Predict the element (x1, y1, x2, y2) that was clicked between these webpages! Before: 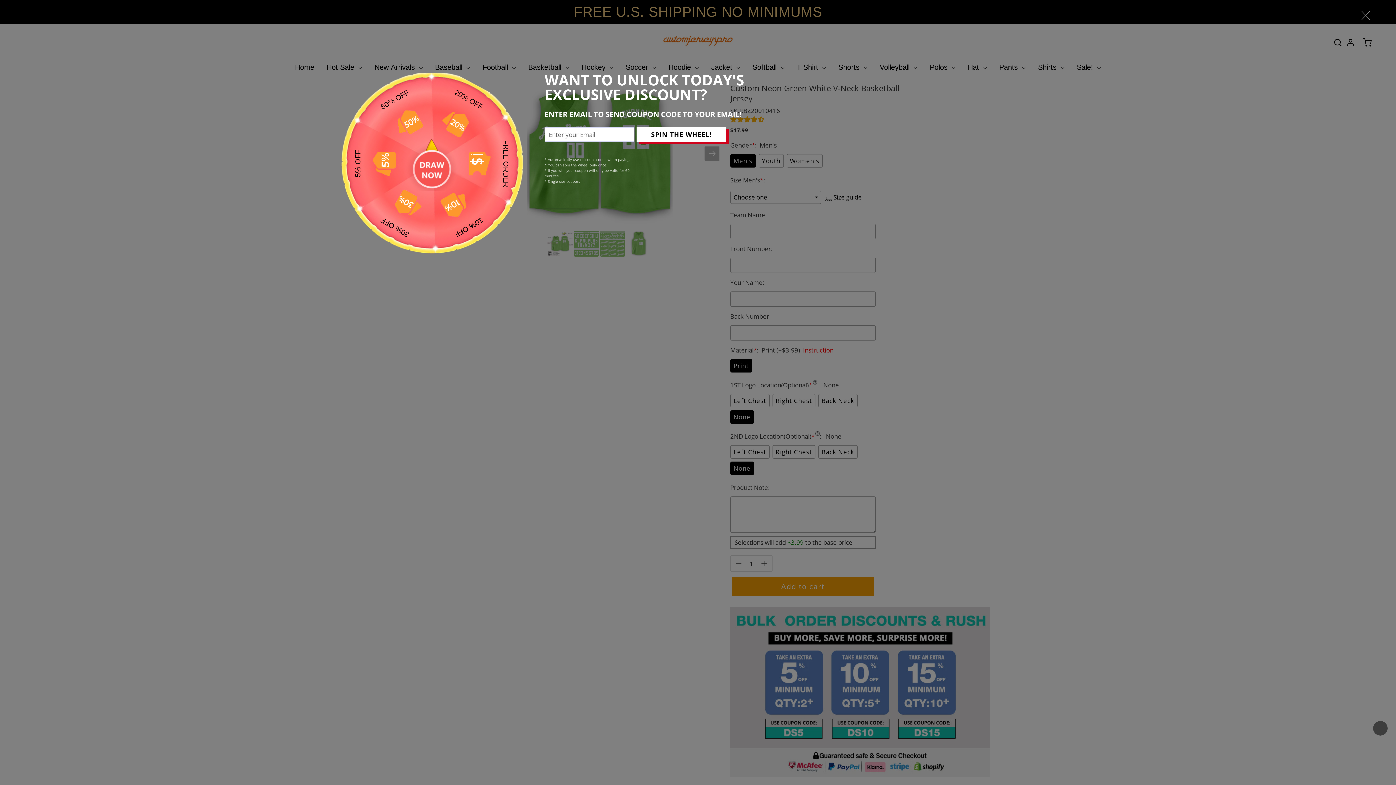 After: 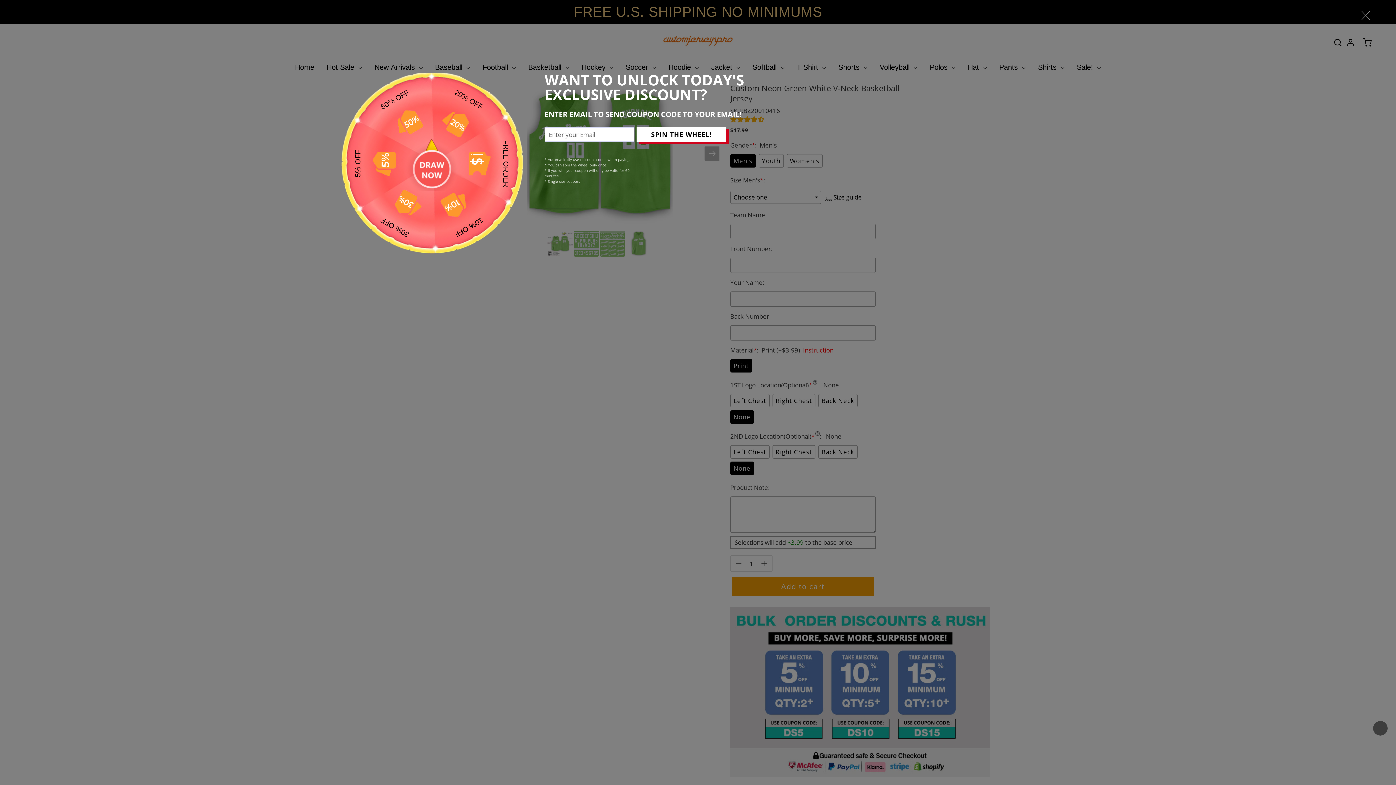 Action: label: SPIN THE WHEEL! bbox: (636, 127, 726, 141)